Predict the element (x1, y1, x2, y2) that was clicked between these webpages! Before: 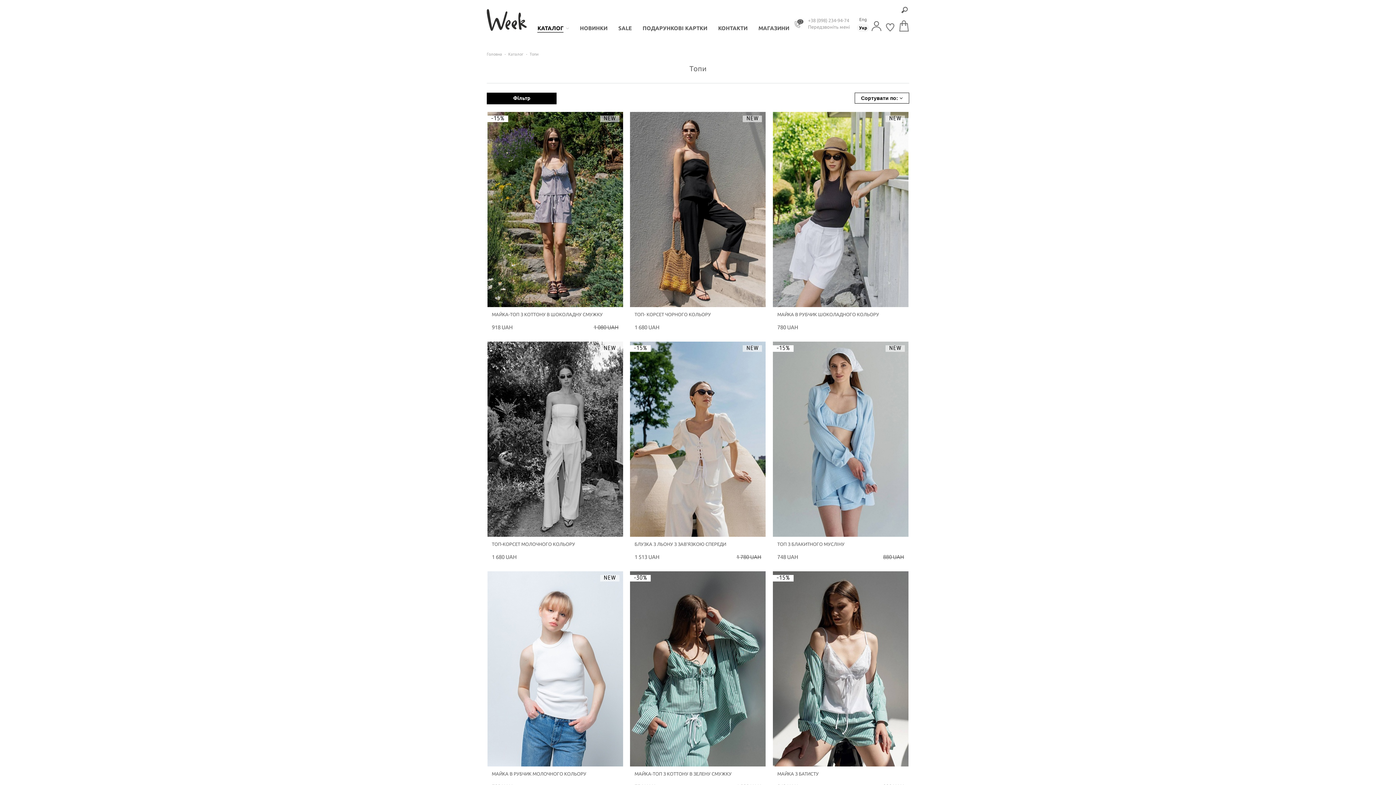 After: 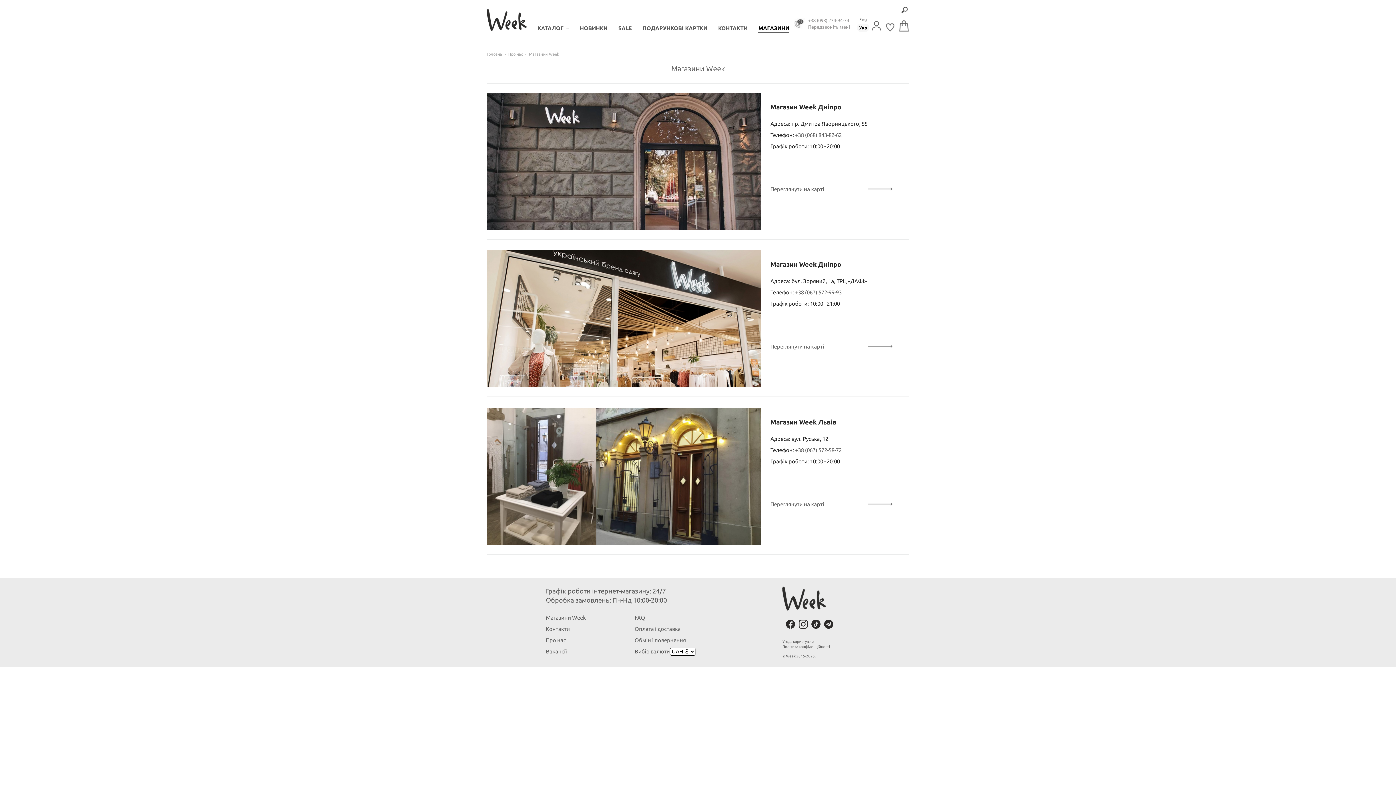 Action: bbox: (758, 24, 789, 32) label: МАГАЗИНИ